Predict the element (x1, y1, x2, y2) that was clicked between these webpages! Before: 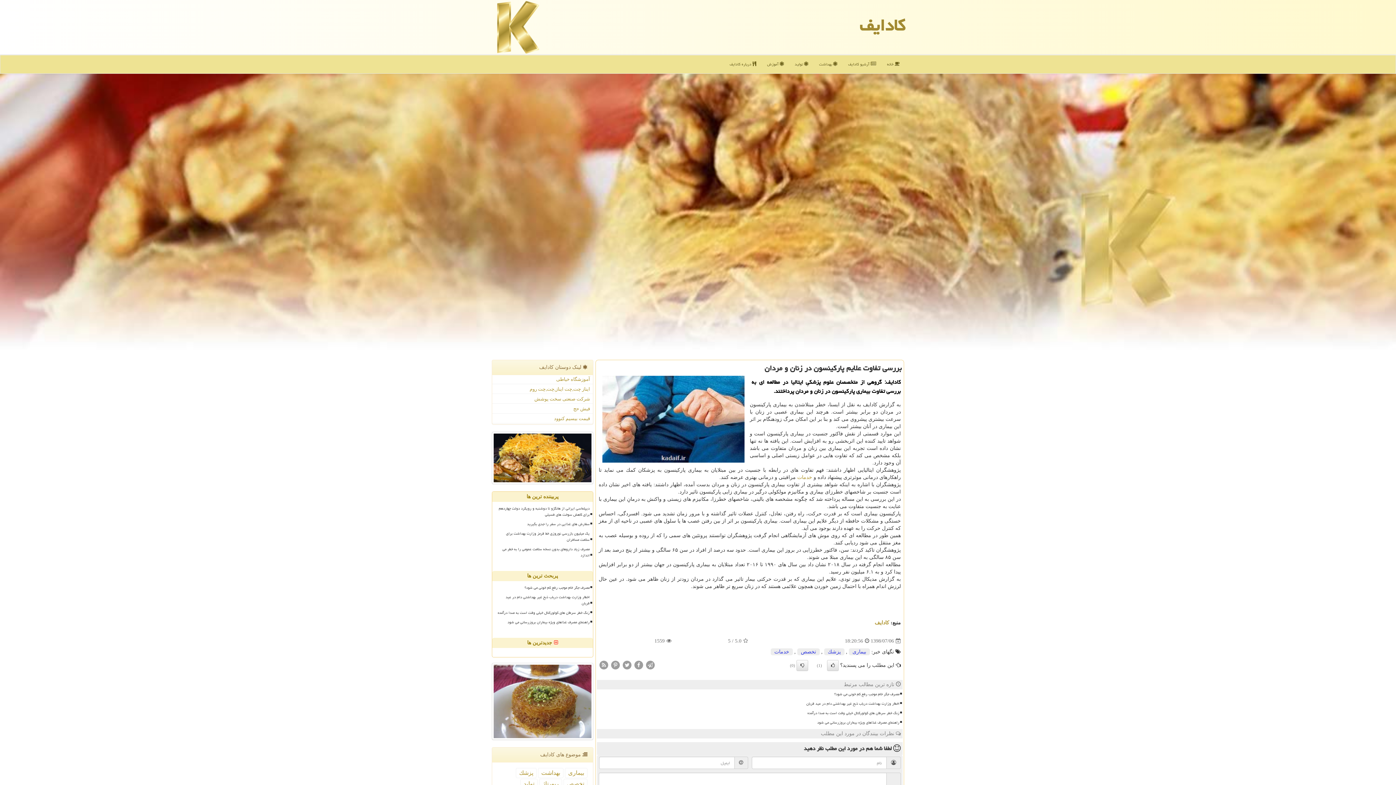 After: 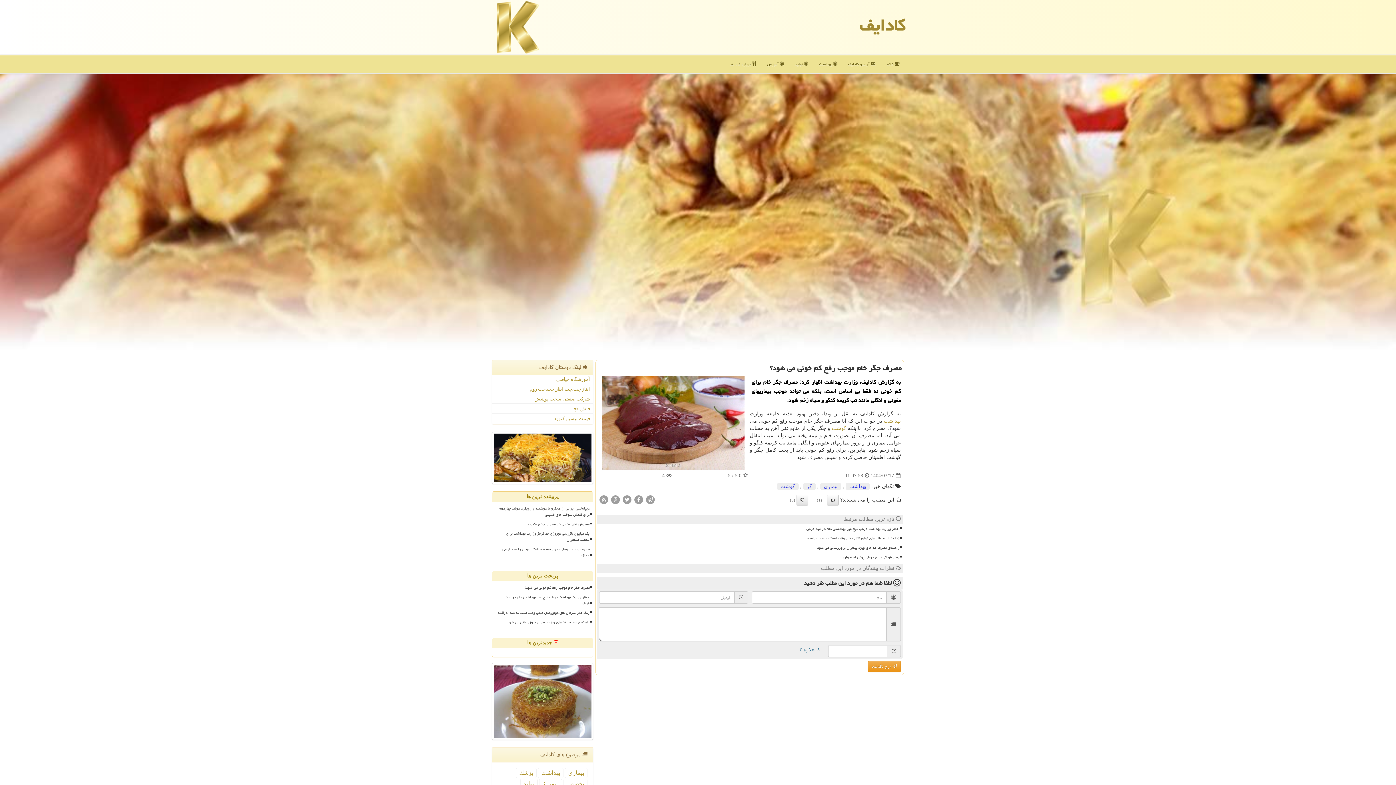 Action: bbox: (610, 690, 900, 699) label: مصرف جگر خام موجب رفع کم خونی می شود؟